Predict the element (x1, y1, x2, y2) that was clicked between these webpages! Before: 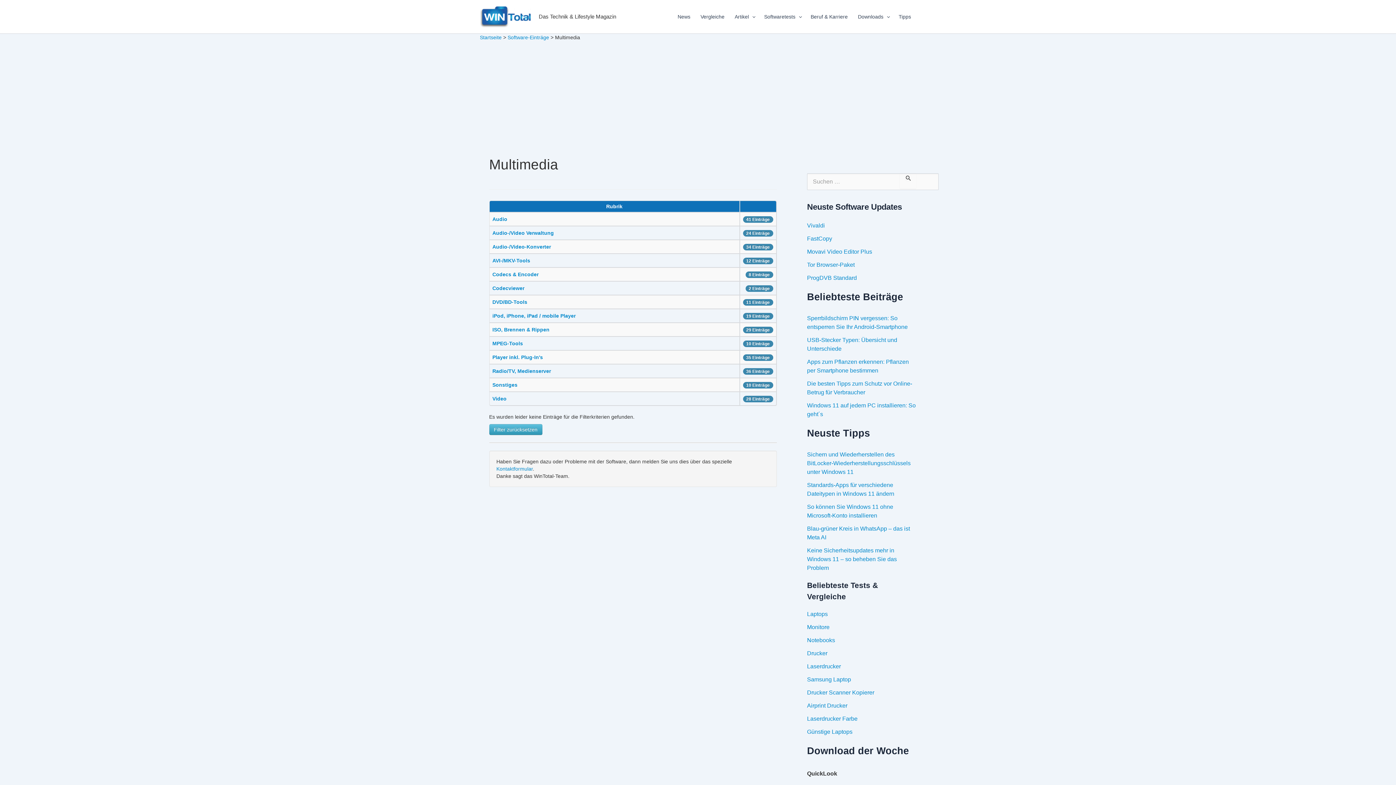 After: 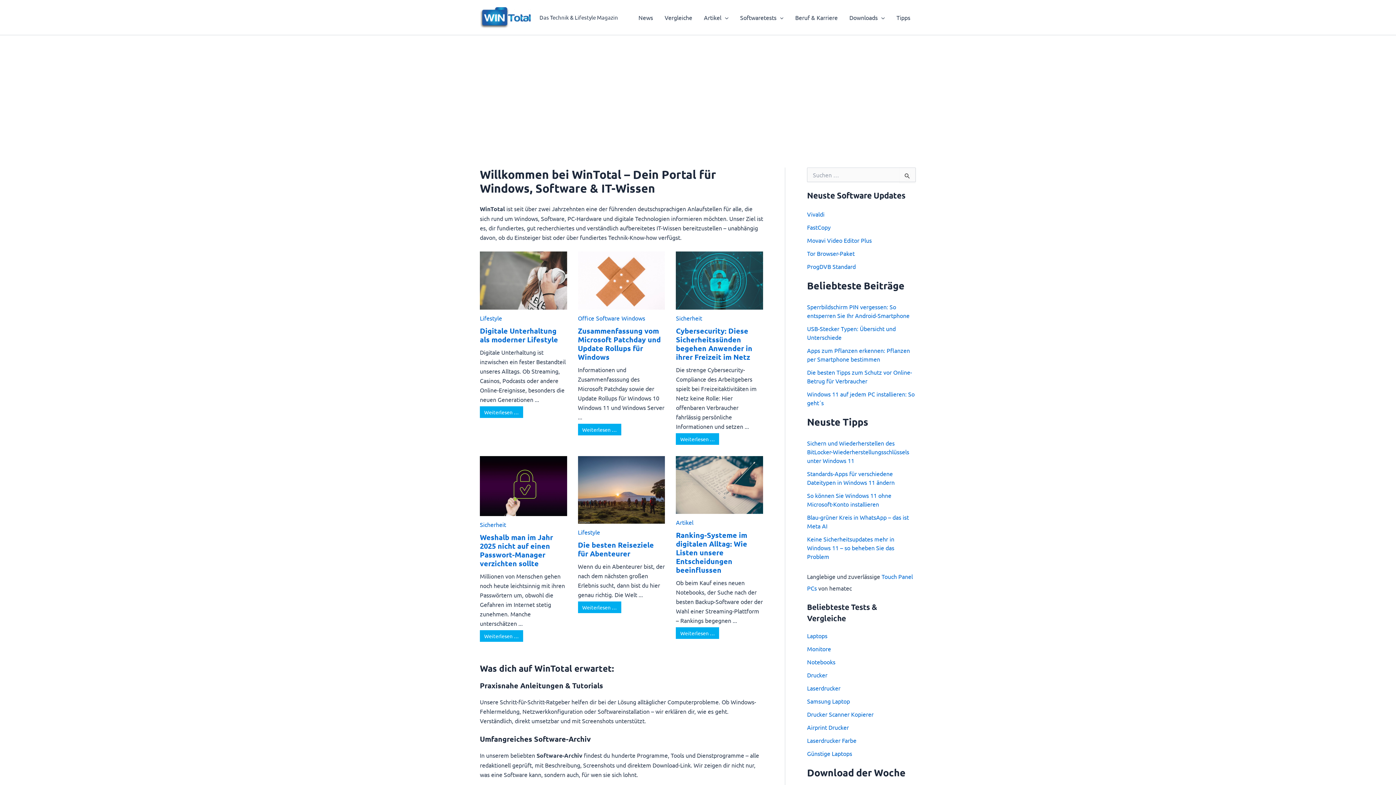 Action: bbox: (480, 13, 533, 19)